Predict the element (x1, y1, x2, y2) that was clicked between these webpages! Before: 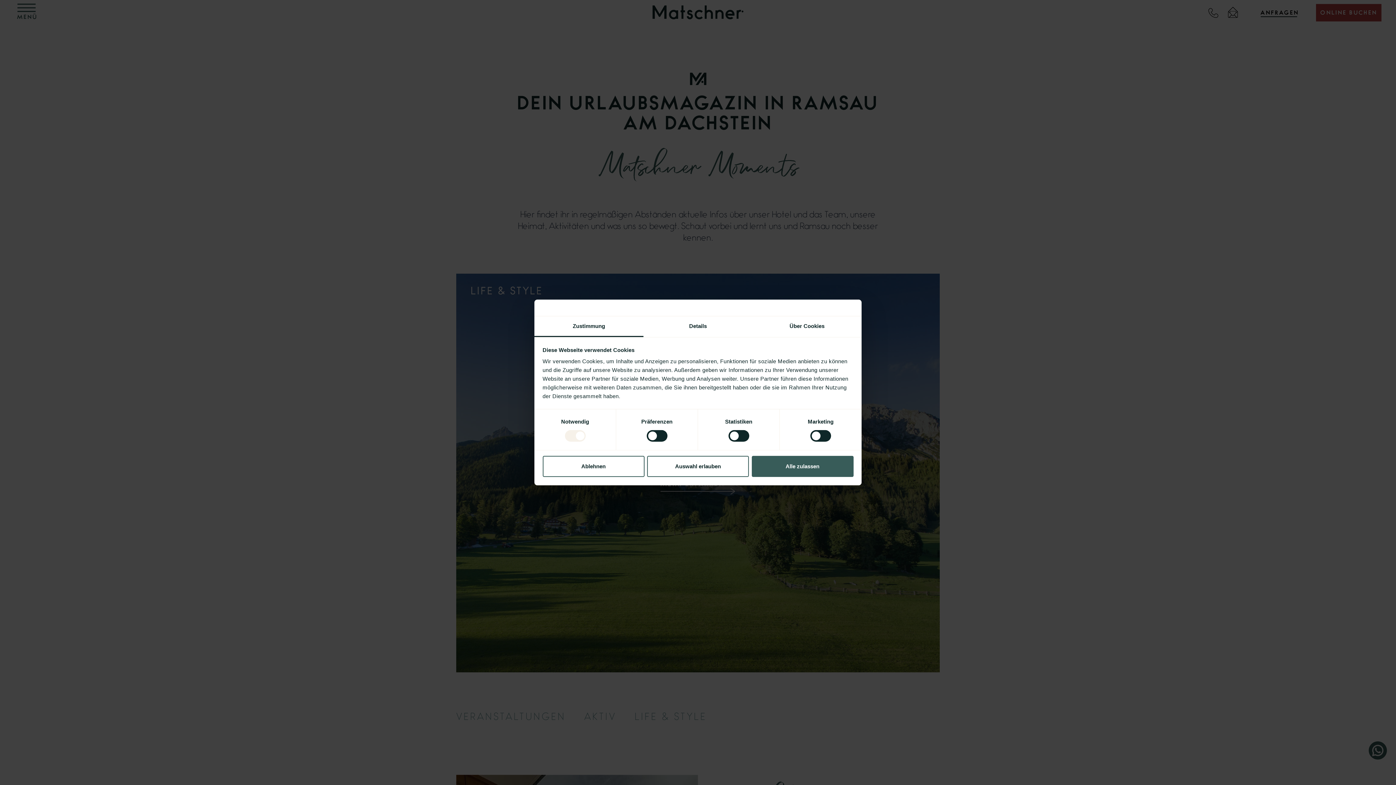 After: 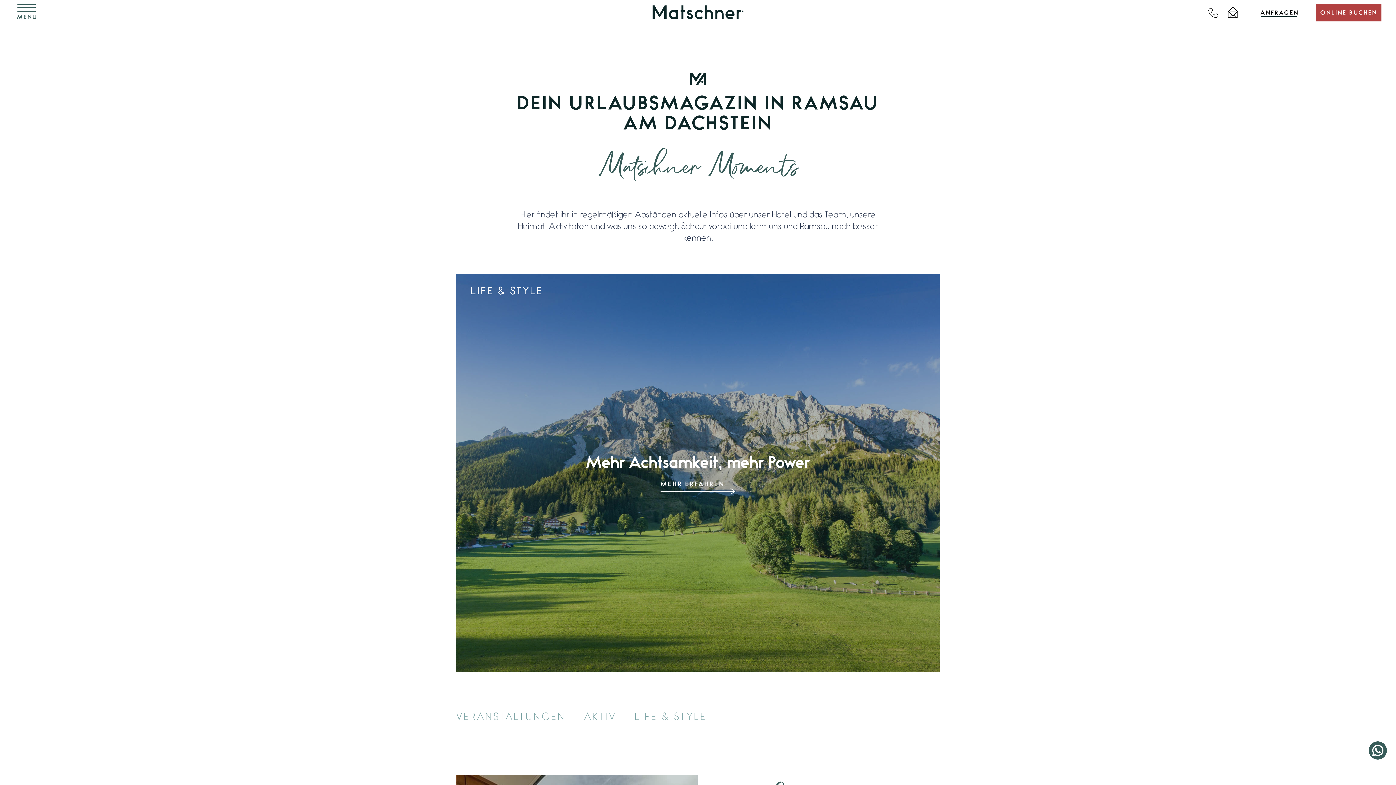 Action: bbox: (542, 456, 644, 477) label: Ablehnen